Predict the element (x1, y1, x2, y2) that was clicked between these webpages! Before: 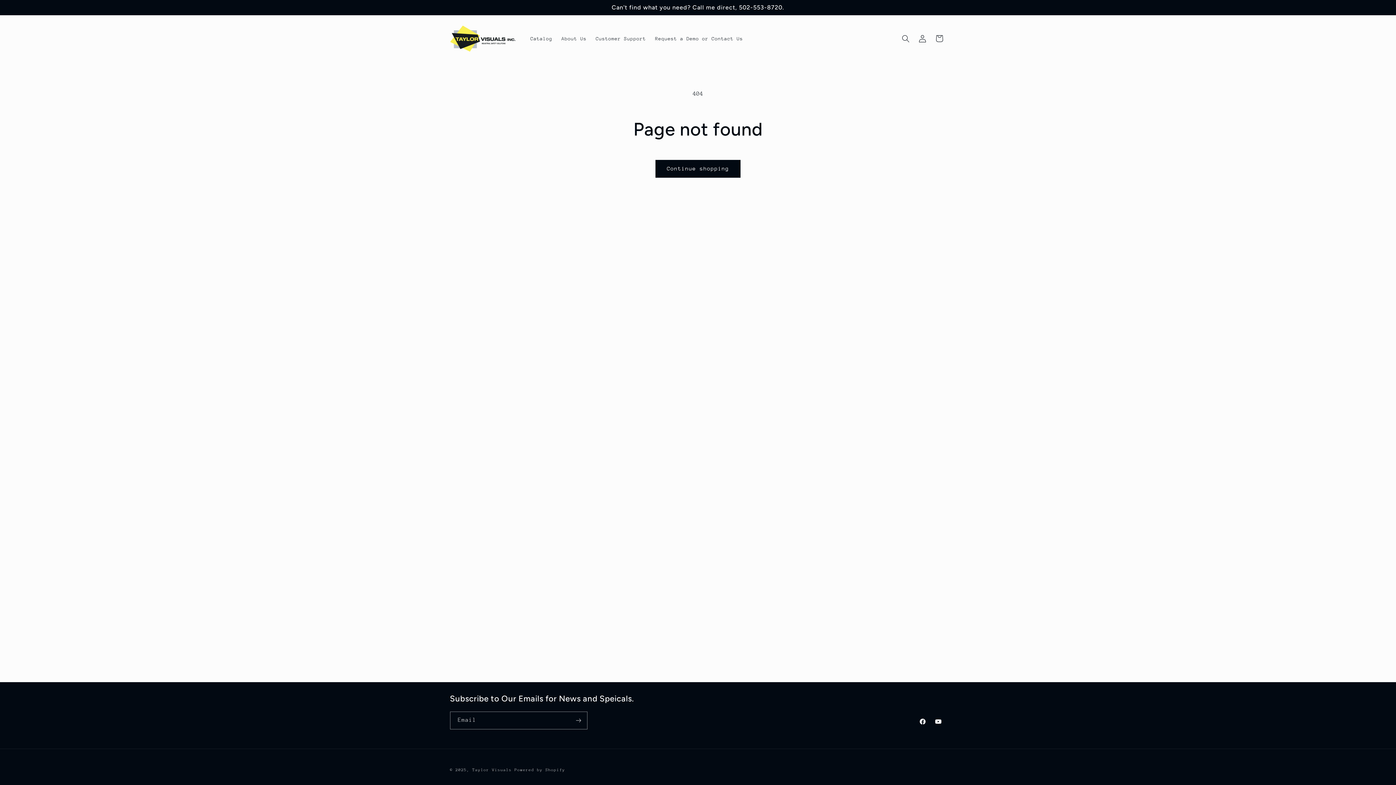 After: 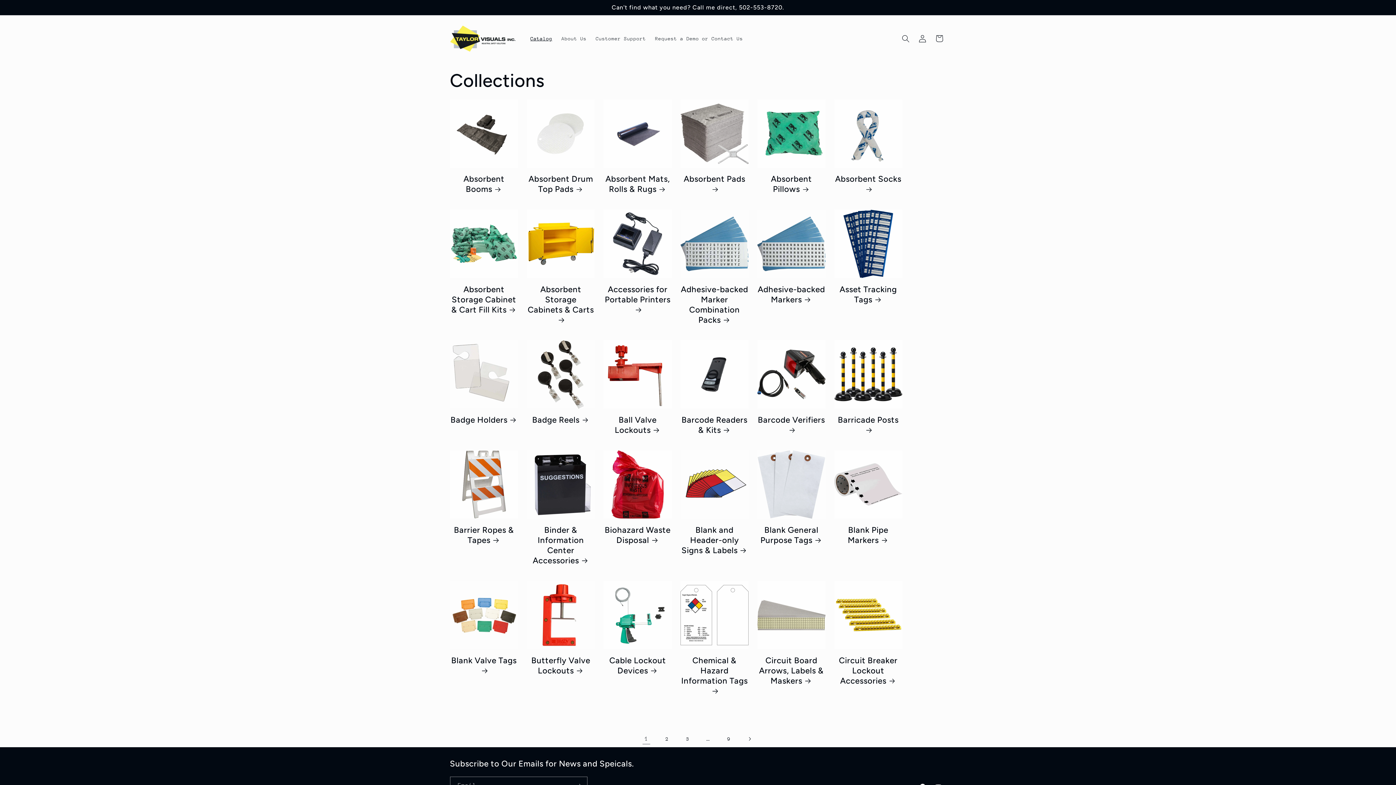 Action: label: Catalog bbox: (525, 30, 557, 46)